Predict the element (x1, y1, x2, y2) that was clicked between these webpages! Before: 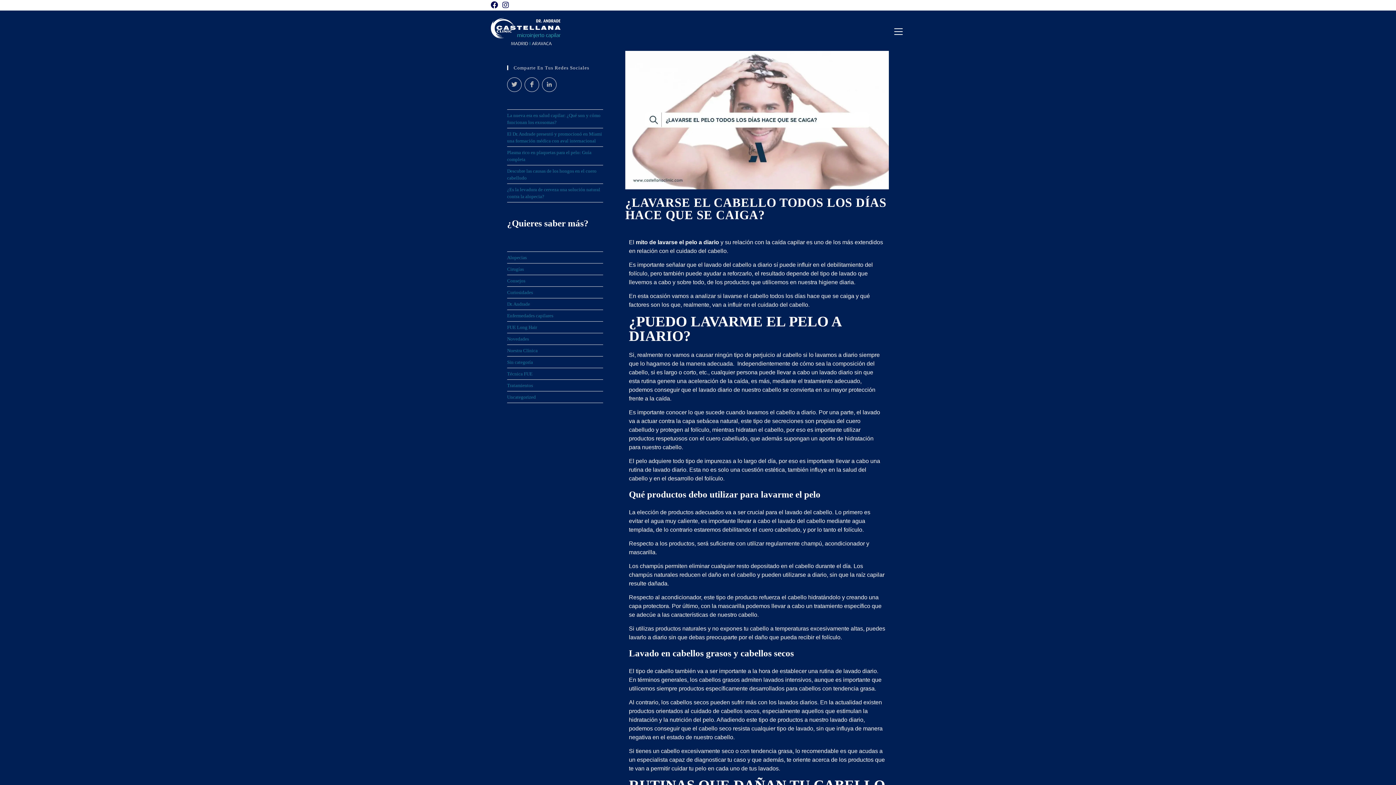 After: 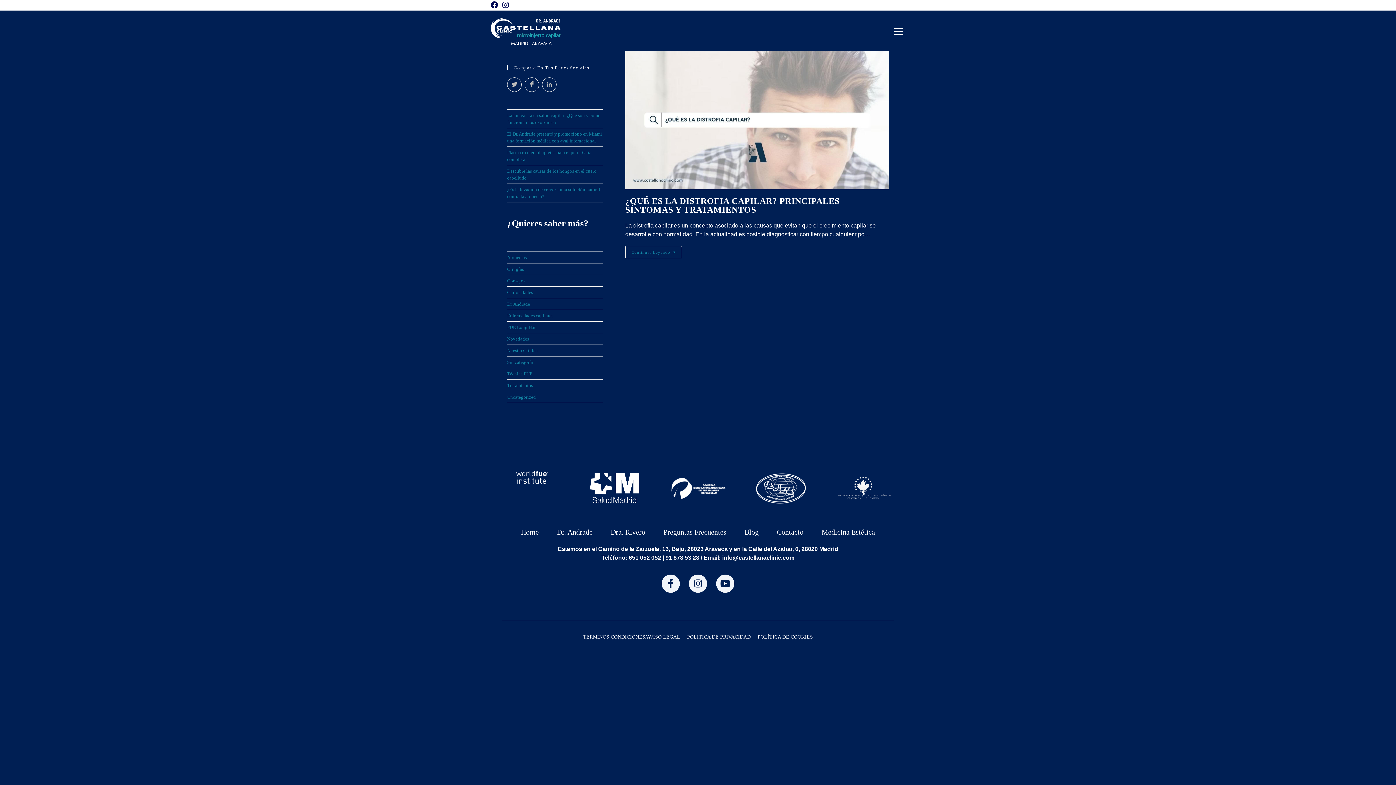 Action: bbox: (507, 313, 553, 318) label: Enfermedades capilares